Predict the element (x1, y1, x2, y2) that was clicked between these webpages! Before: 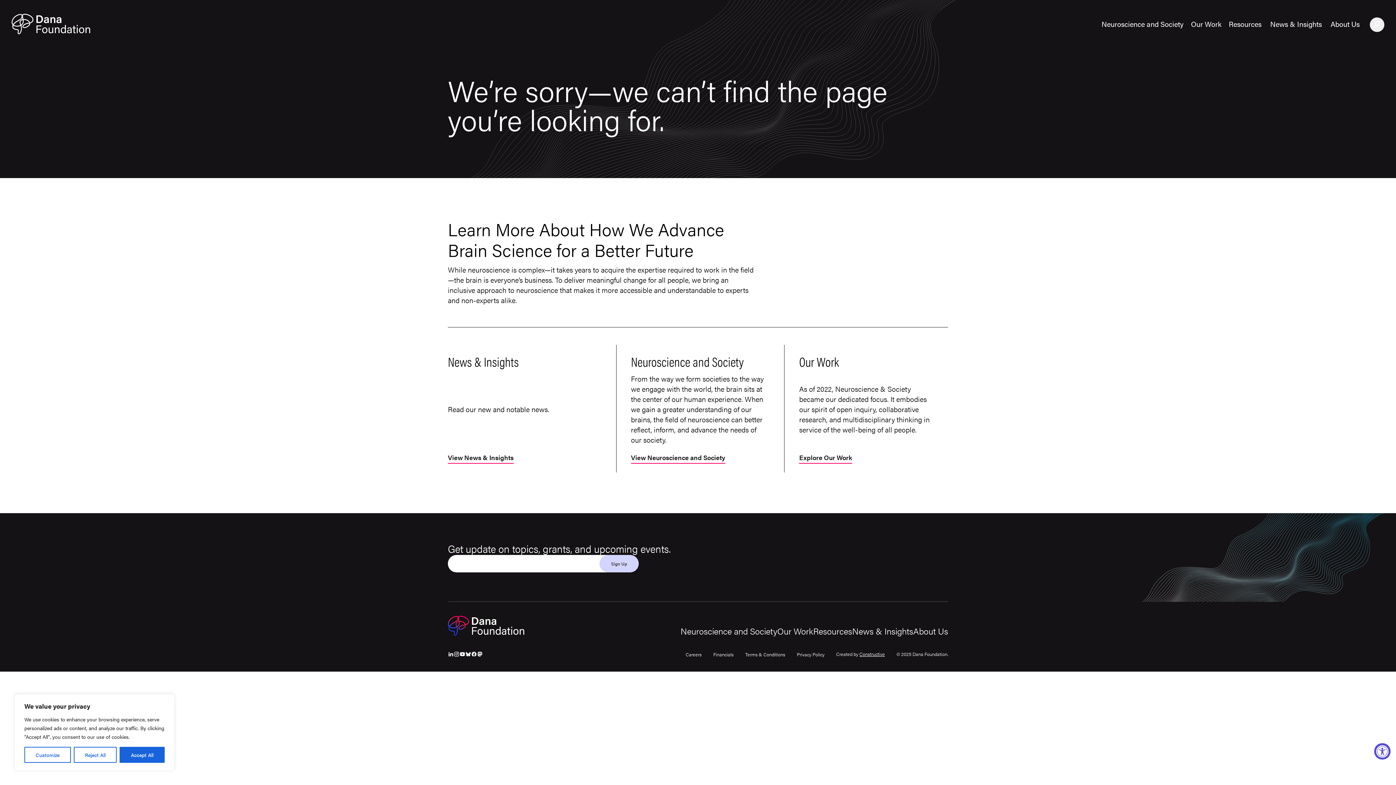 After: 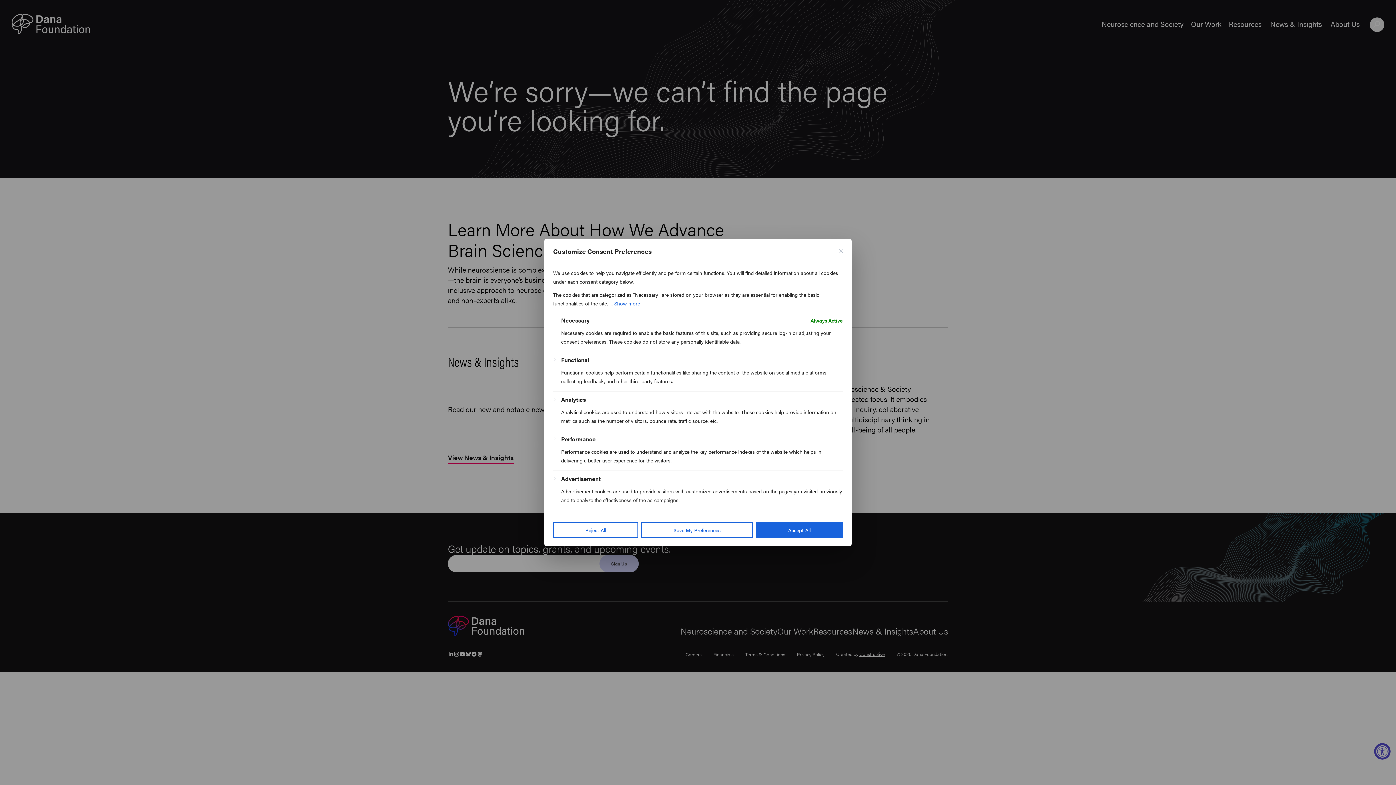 Action: label: Customize bbox: (24, 747, 70, 763)